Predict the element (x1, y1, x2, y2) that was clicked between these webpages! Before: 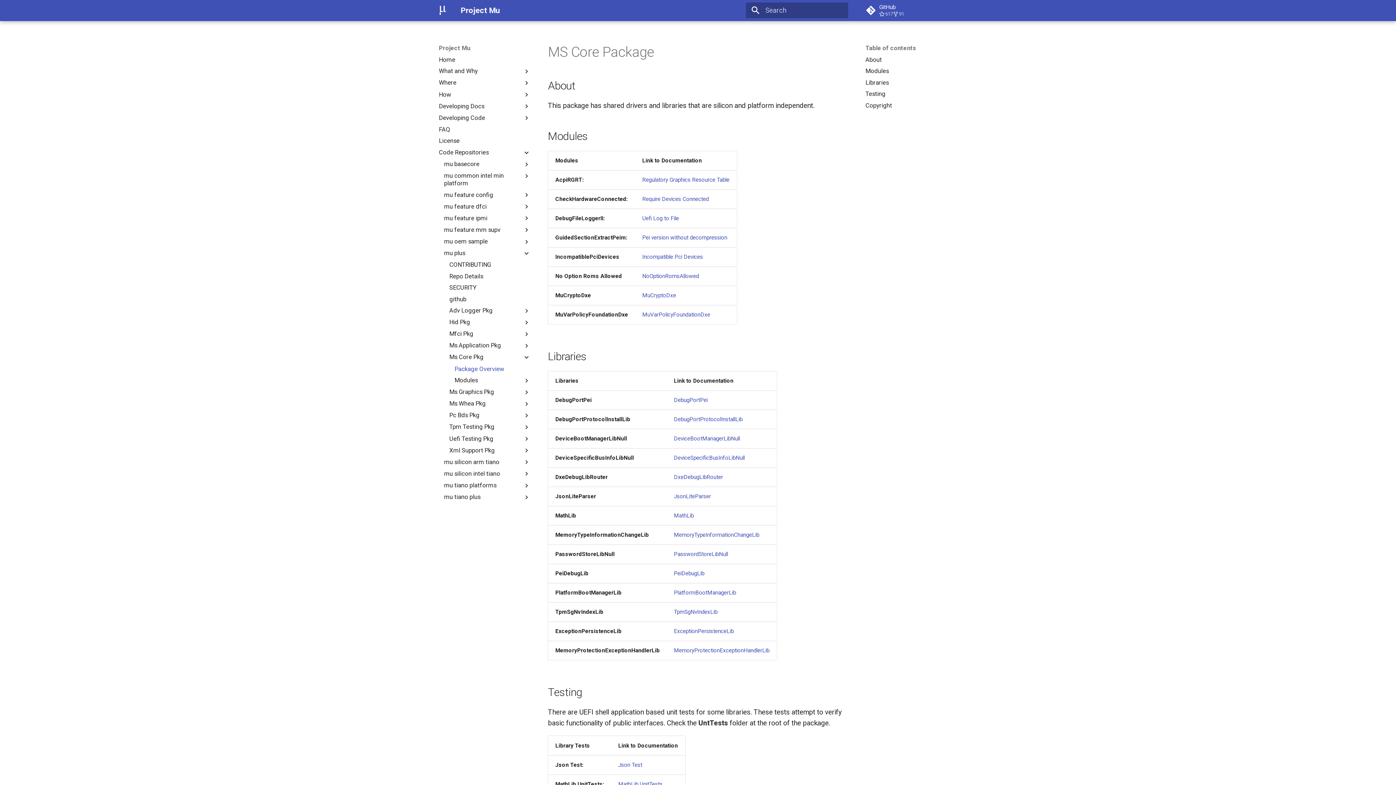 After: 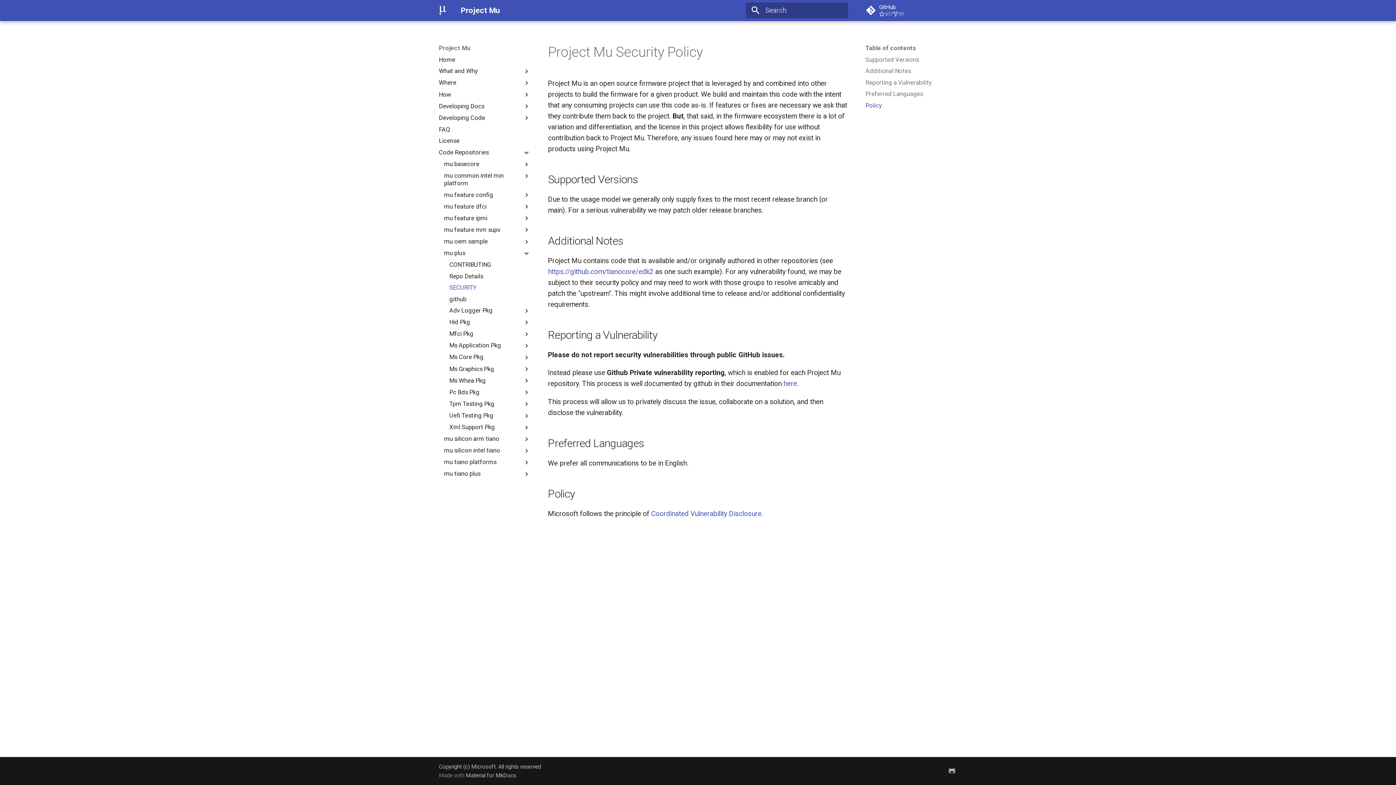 Action: bbox: (449, 284, 530, 291) label: SECURITY